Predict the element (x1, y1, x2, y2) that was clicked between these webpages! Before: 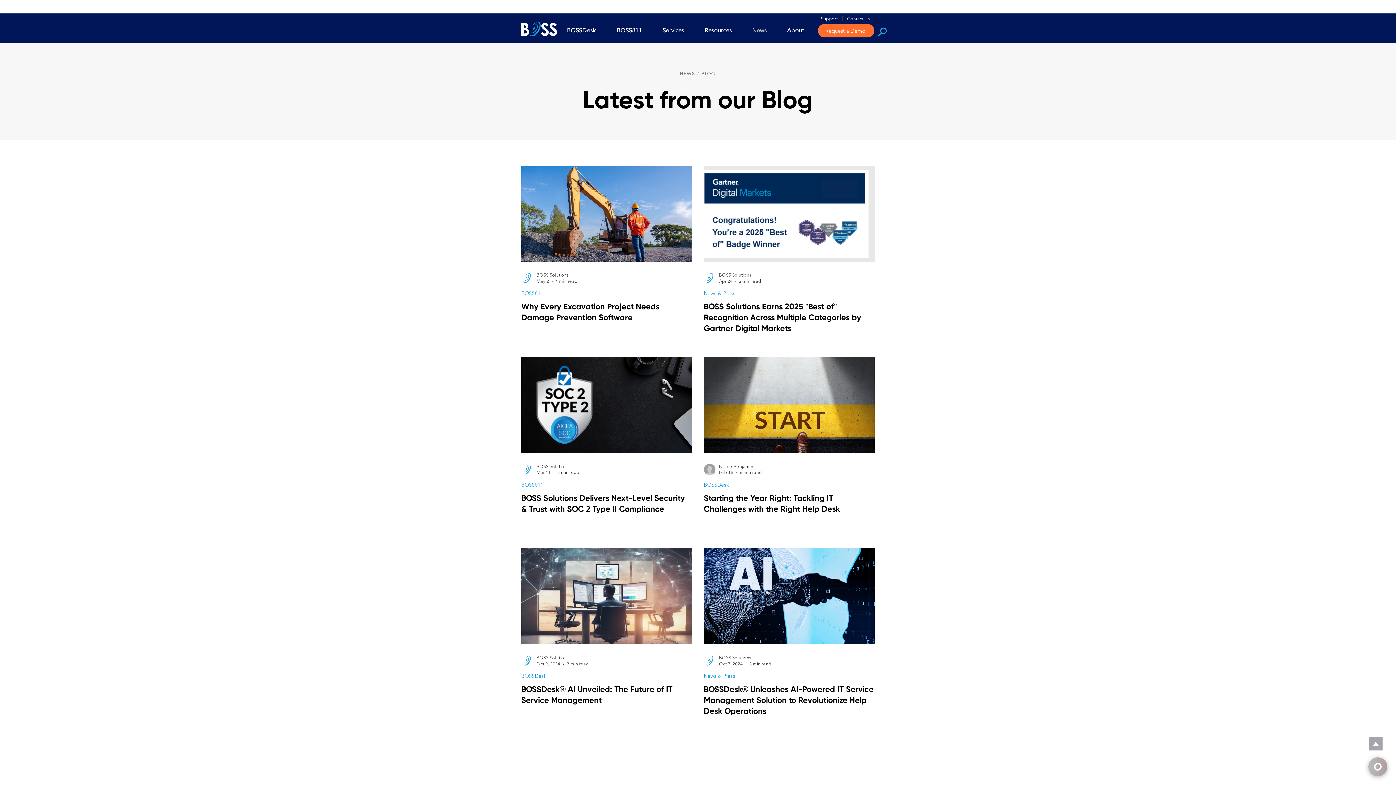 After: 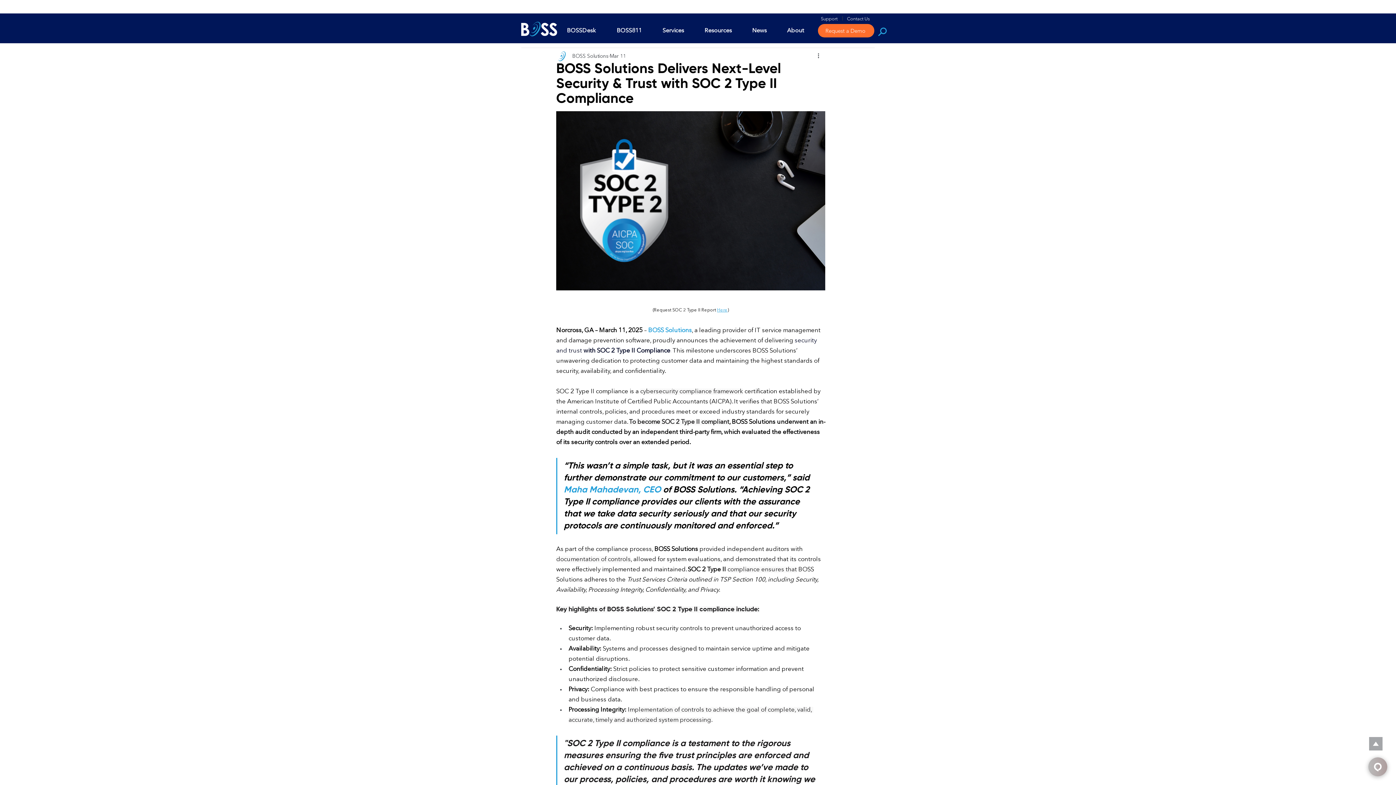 Action: label: BOSS Solutions Delivers Next-Level Security & Trust with SOC 2 Type II Compliance bbox: (521, 493, 692, 515)